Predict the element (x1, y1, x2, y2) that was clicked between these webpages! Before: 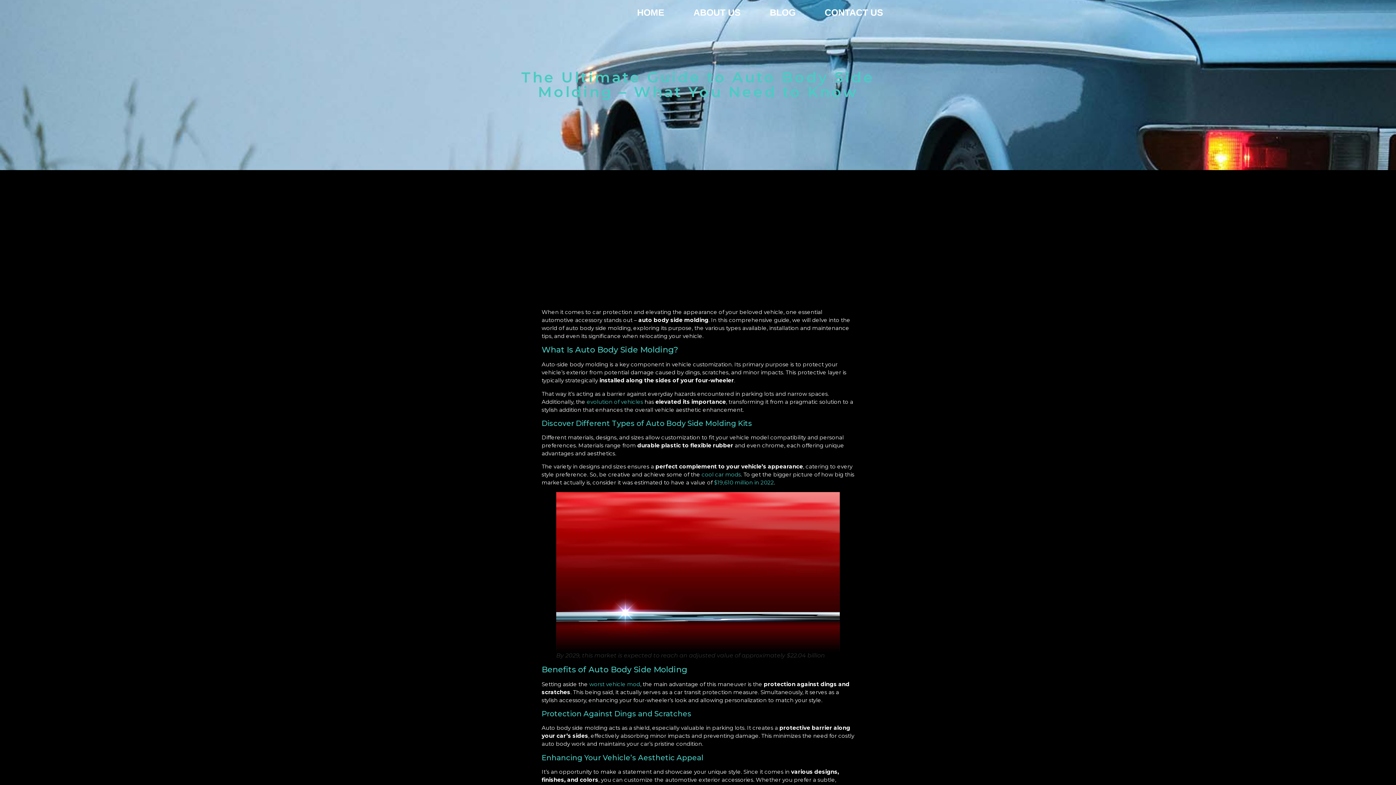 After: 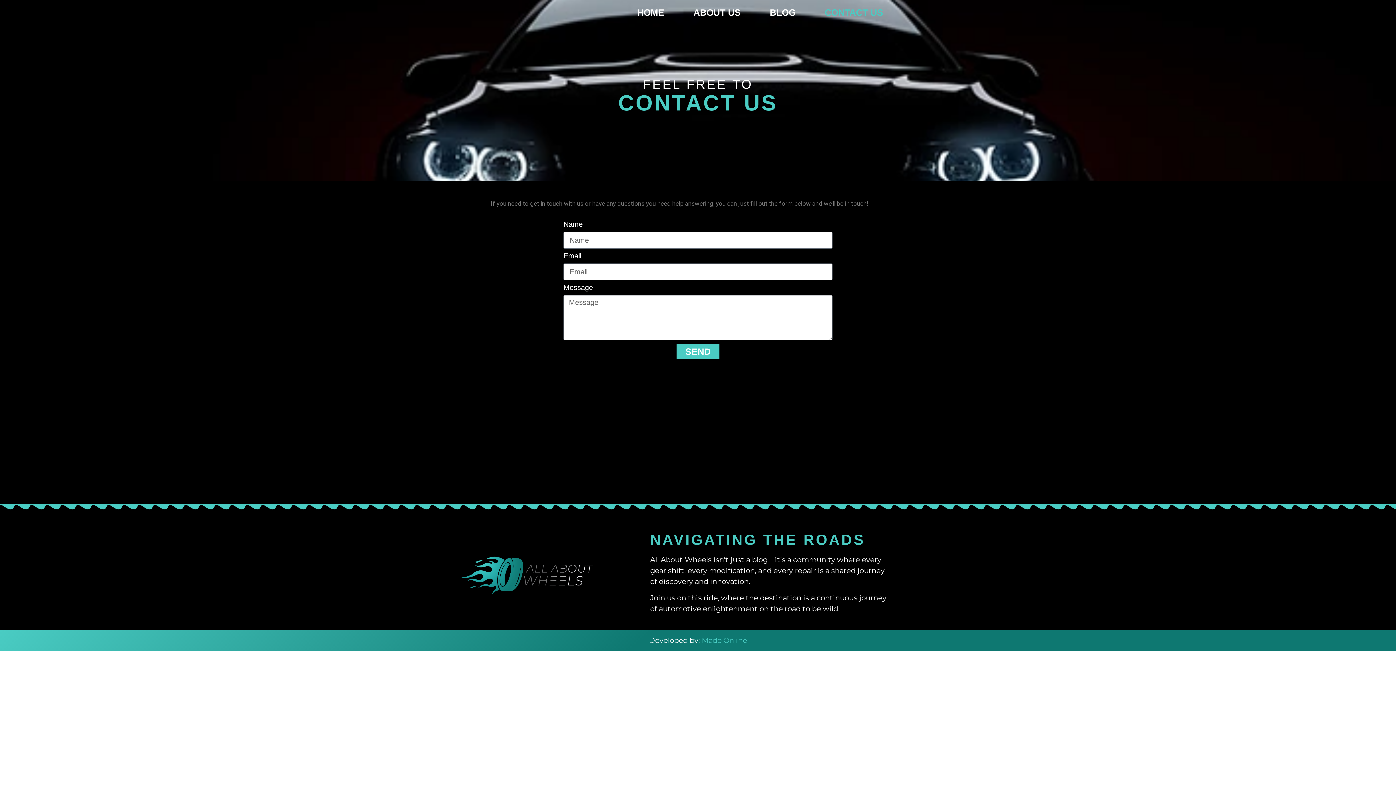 Action: bbox: (810, 3, 898, 20) label: CONTACT US